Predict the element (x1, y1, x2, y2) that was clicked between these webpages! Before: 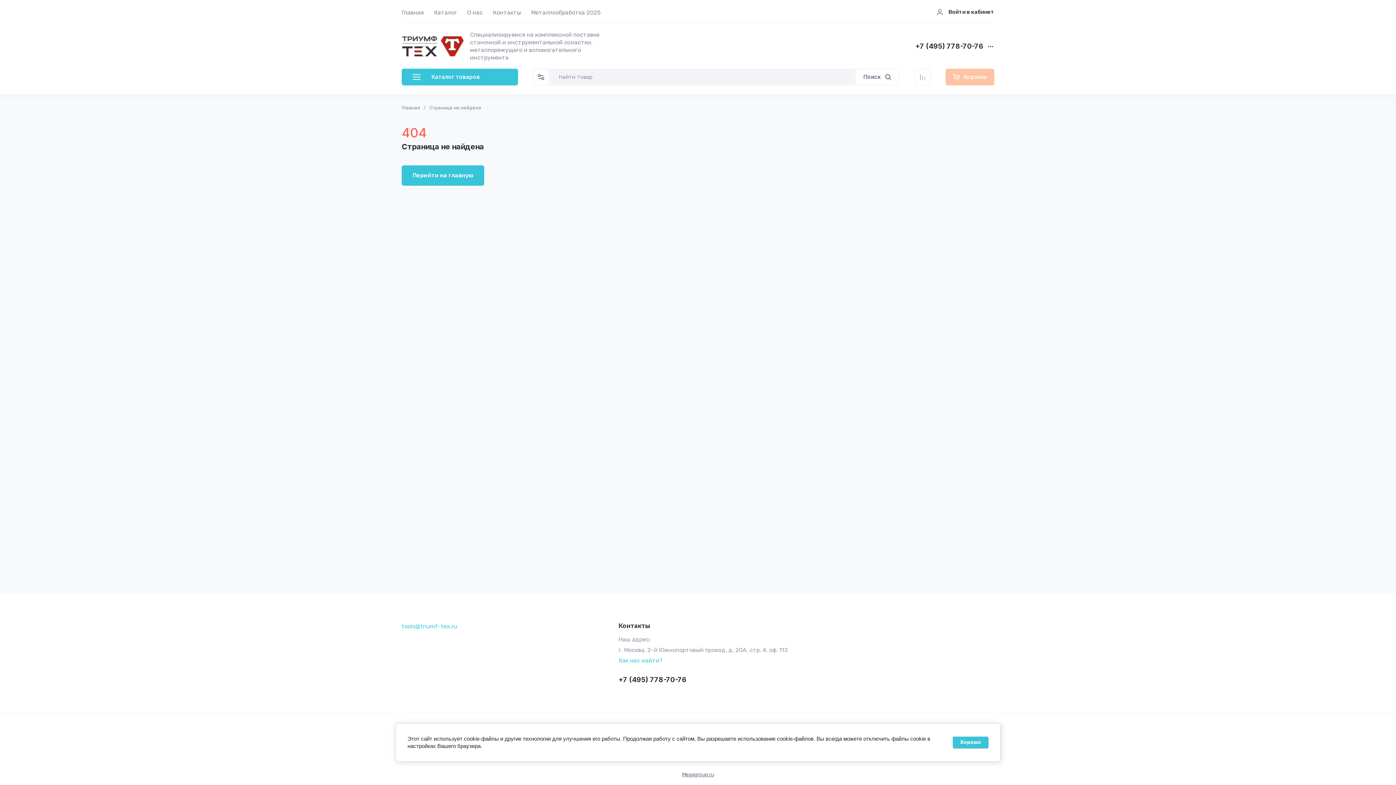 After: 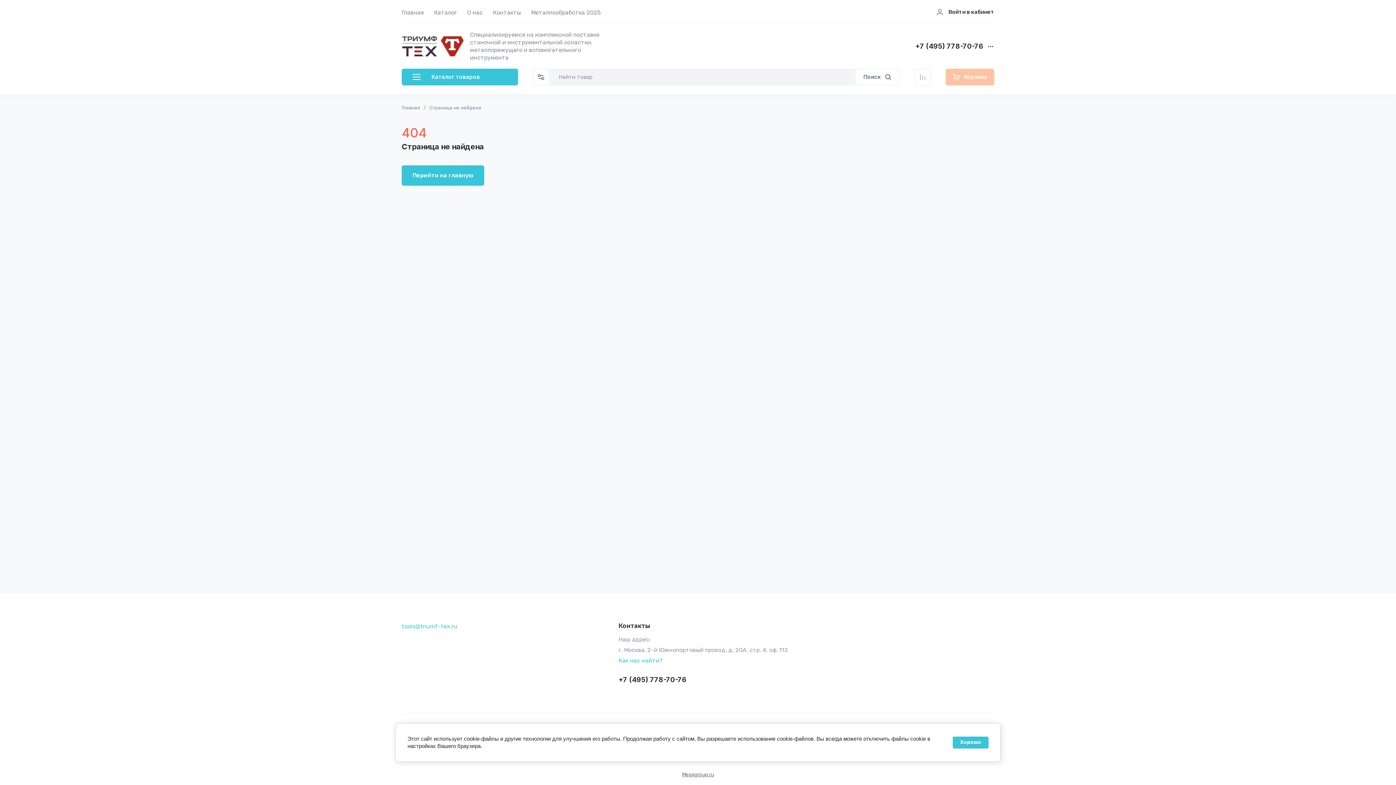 Action: bbox: (618, 675, 686, 684) label: +7 (495) 778-70-76